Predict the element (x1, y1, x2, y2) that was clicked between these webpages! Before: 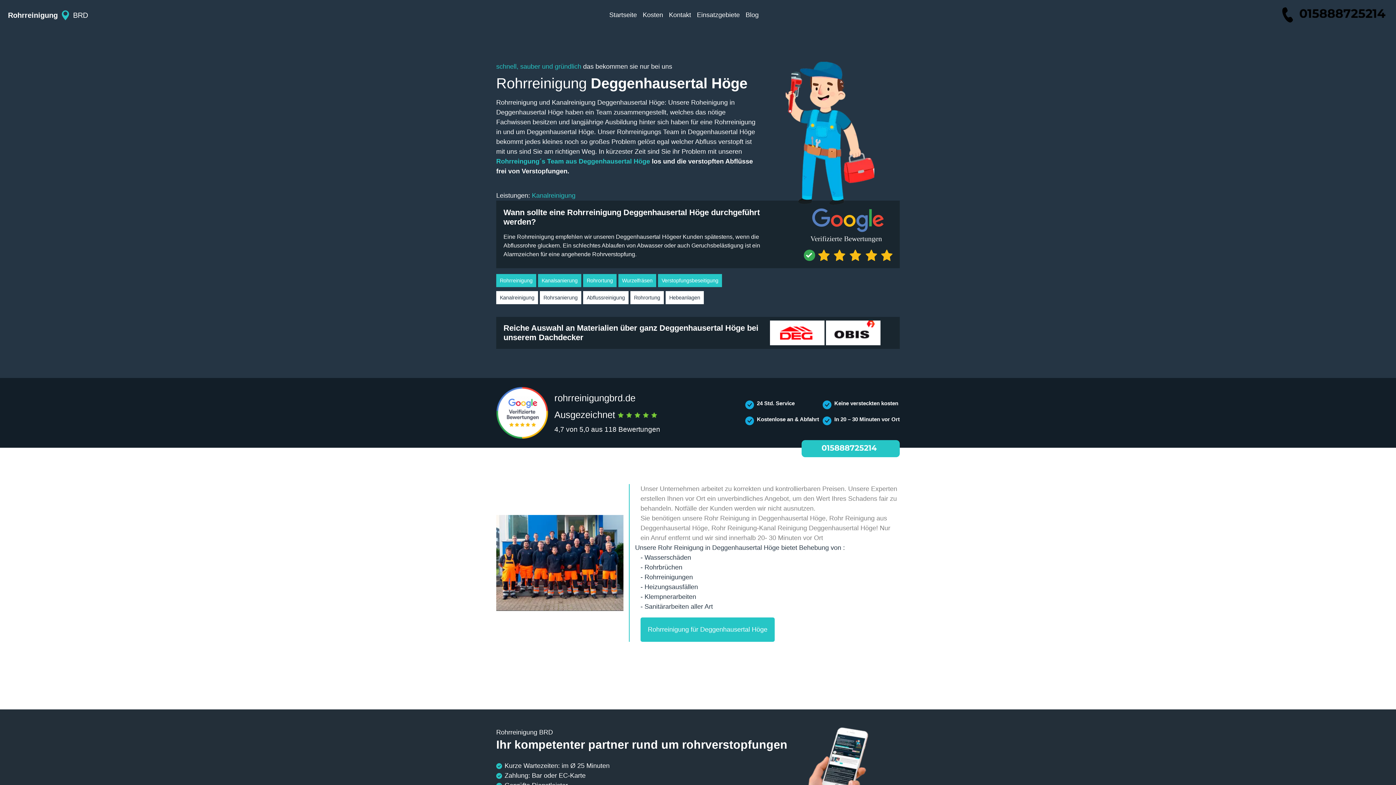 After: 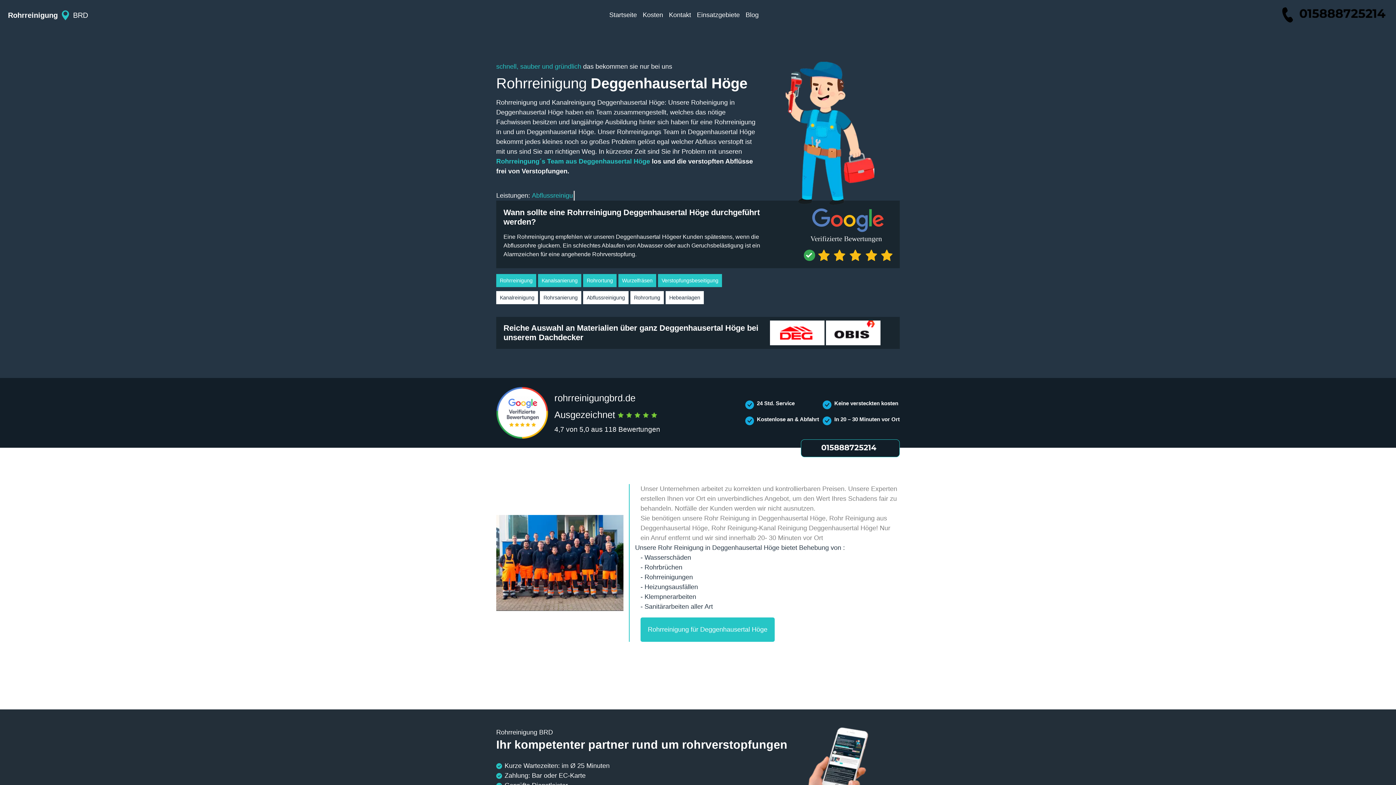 Action: bbox: (801, 440, 900, 457)